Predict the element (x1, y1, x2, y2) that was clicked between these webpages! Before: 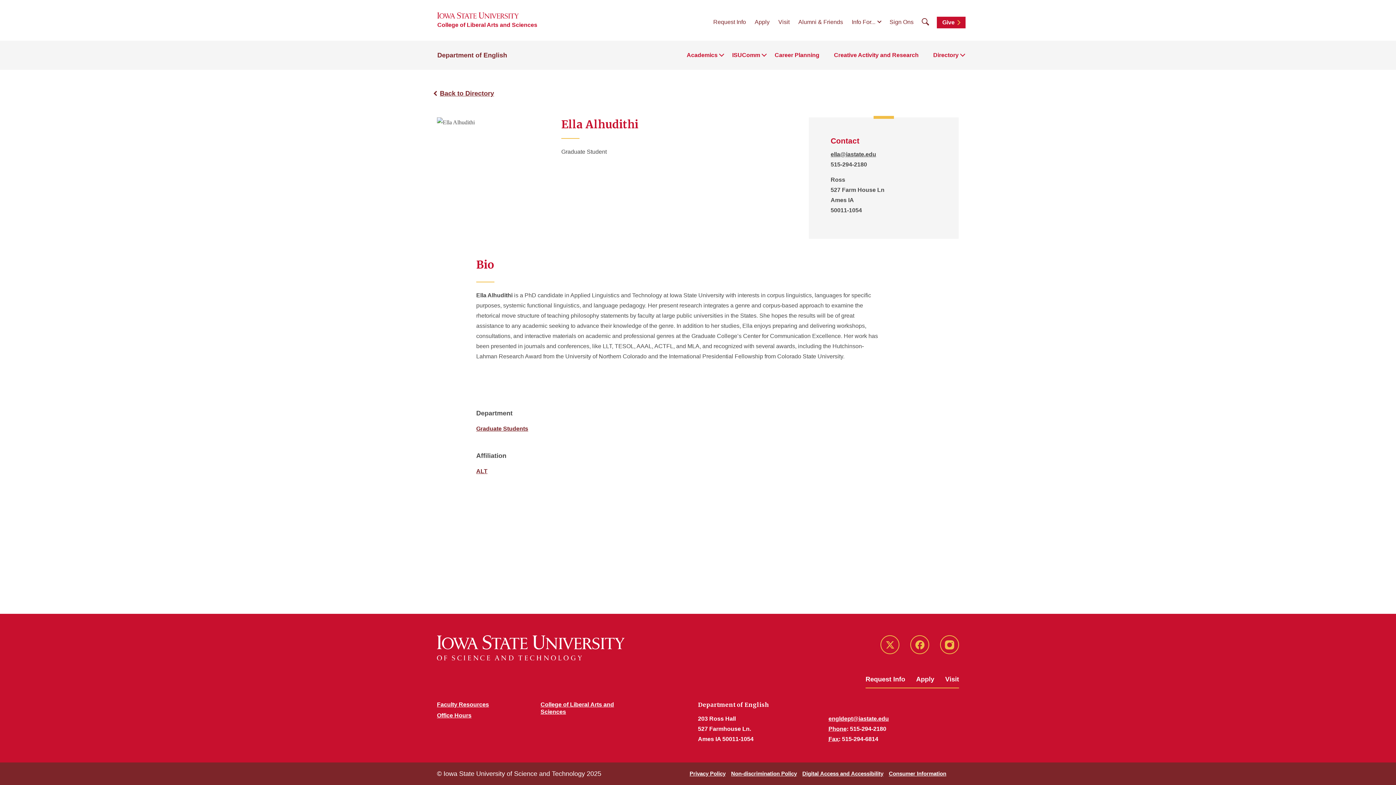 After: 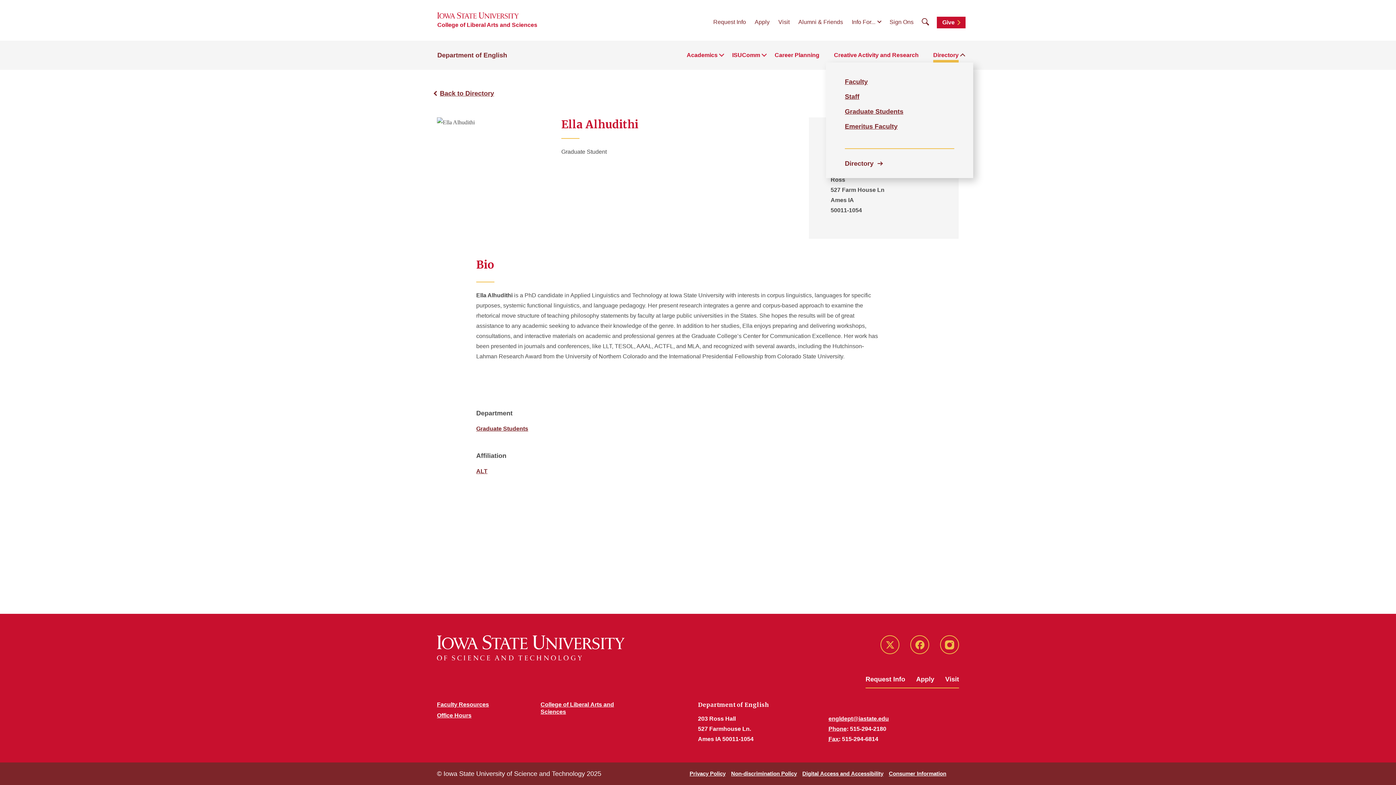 Action: label: Directory bbox: (933, 50, 958, 60)